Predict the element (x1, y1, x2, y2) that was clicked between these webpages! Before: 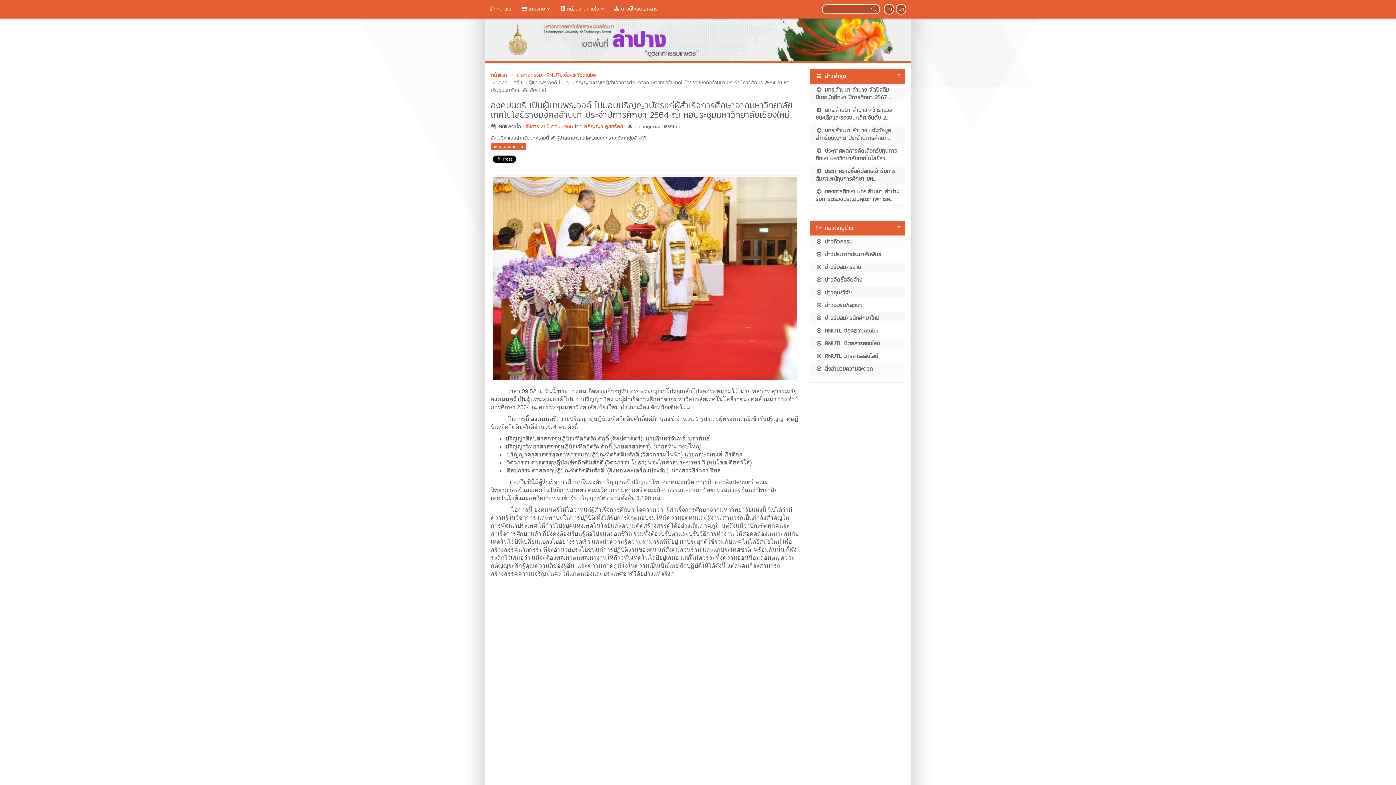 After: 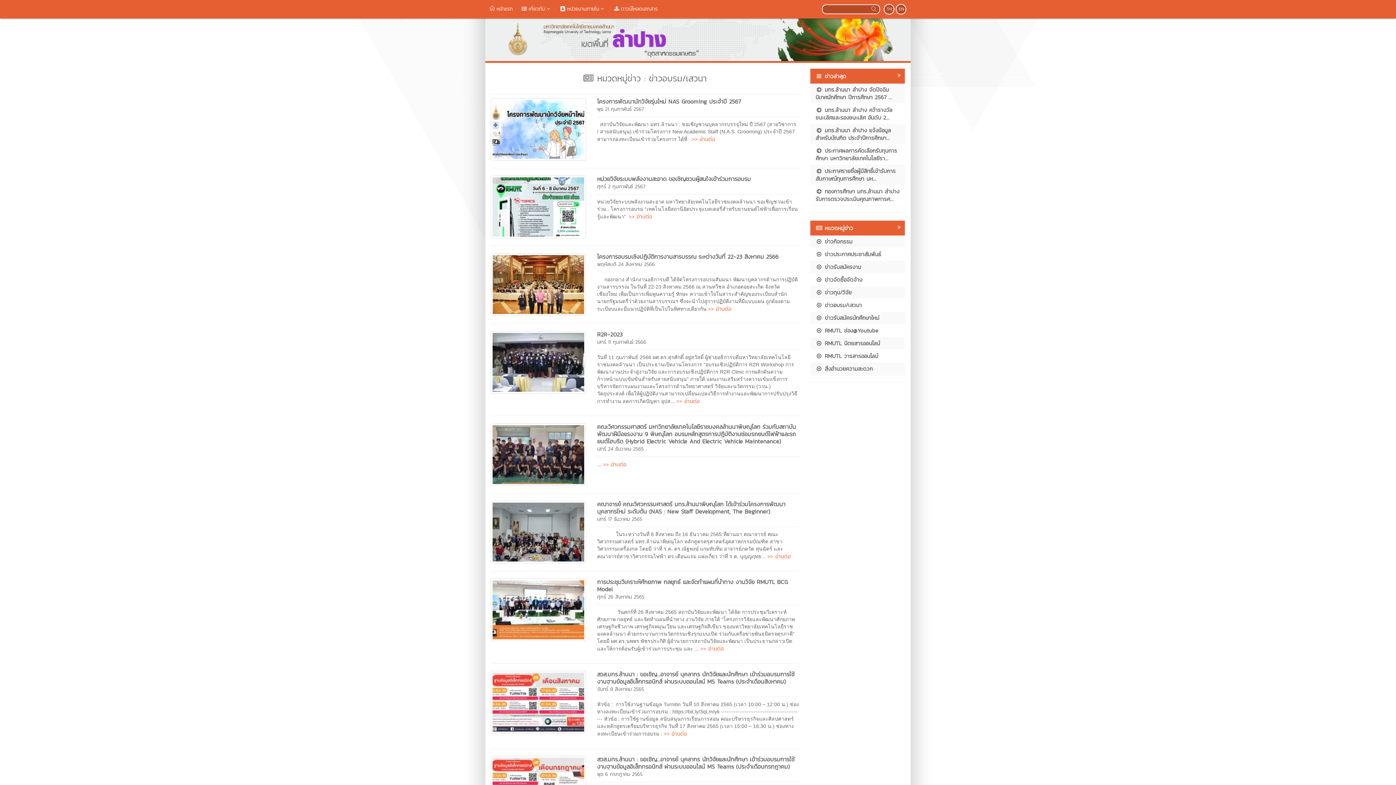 Action: label:  ข่าวอบรม/เสวนา bbox: (810, 299, 905, 311)